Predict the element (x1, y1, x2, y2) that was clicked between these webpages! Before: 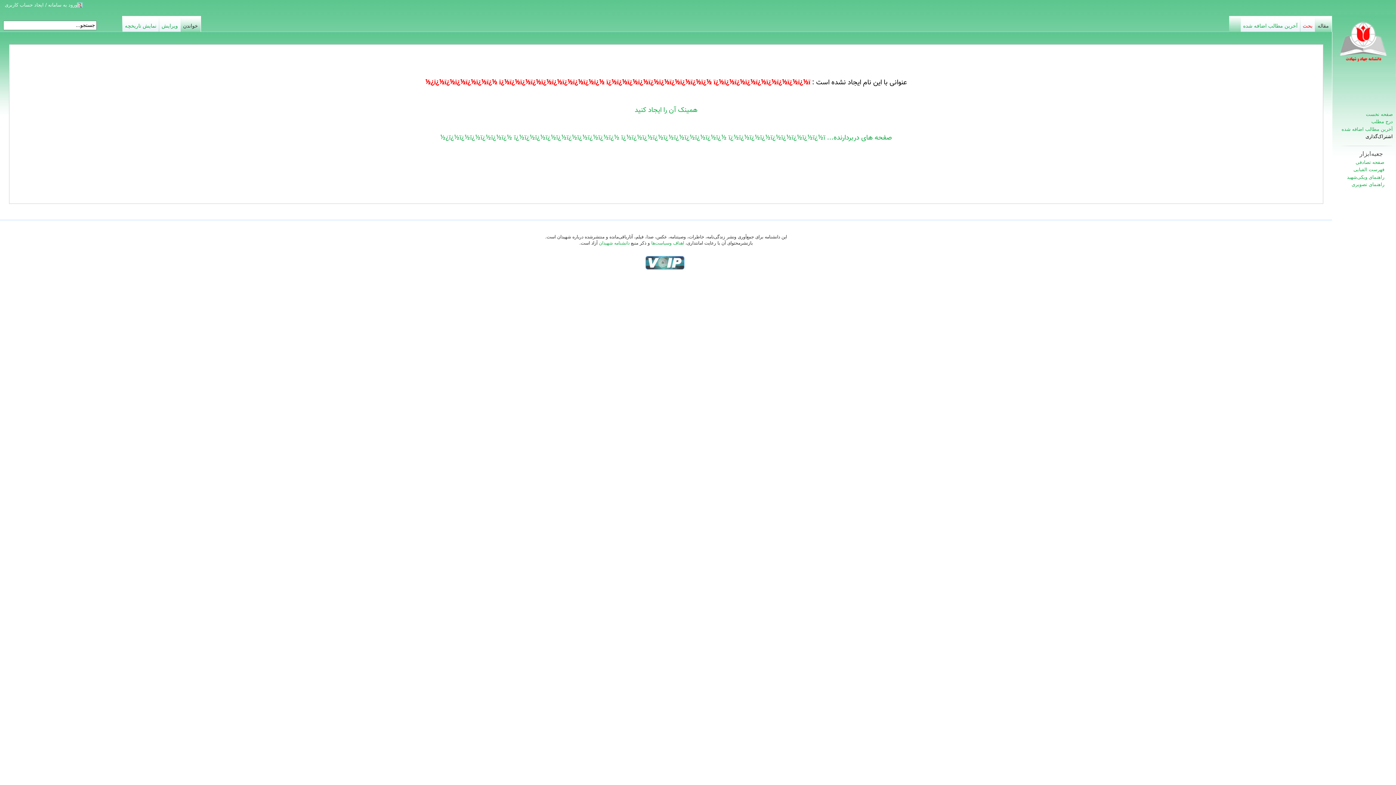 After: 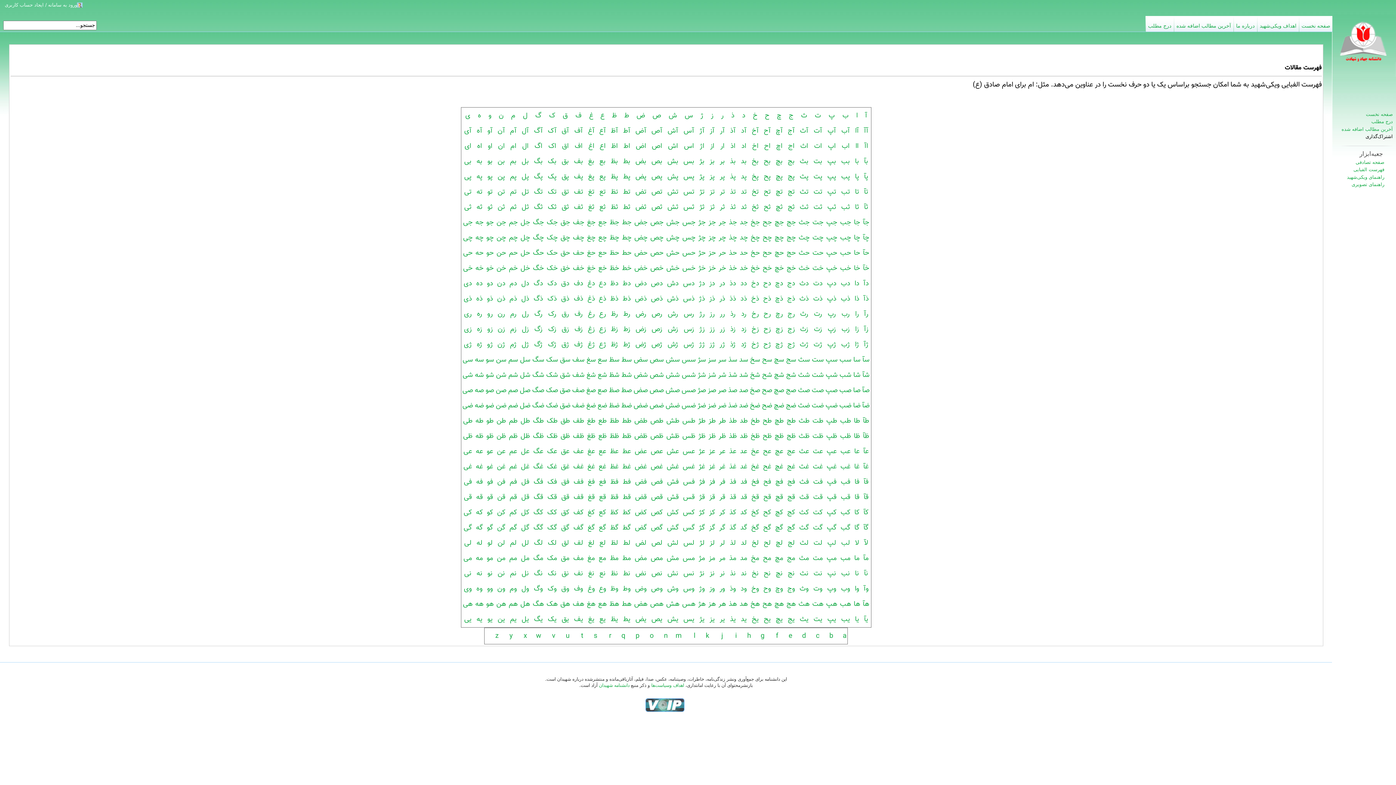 Action: label: فهرست الفبایی bbox: (1353, 166, 1384, 172)